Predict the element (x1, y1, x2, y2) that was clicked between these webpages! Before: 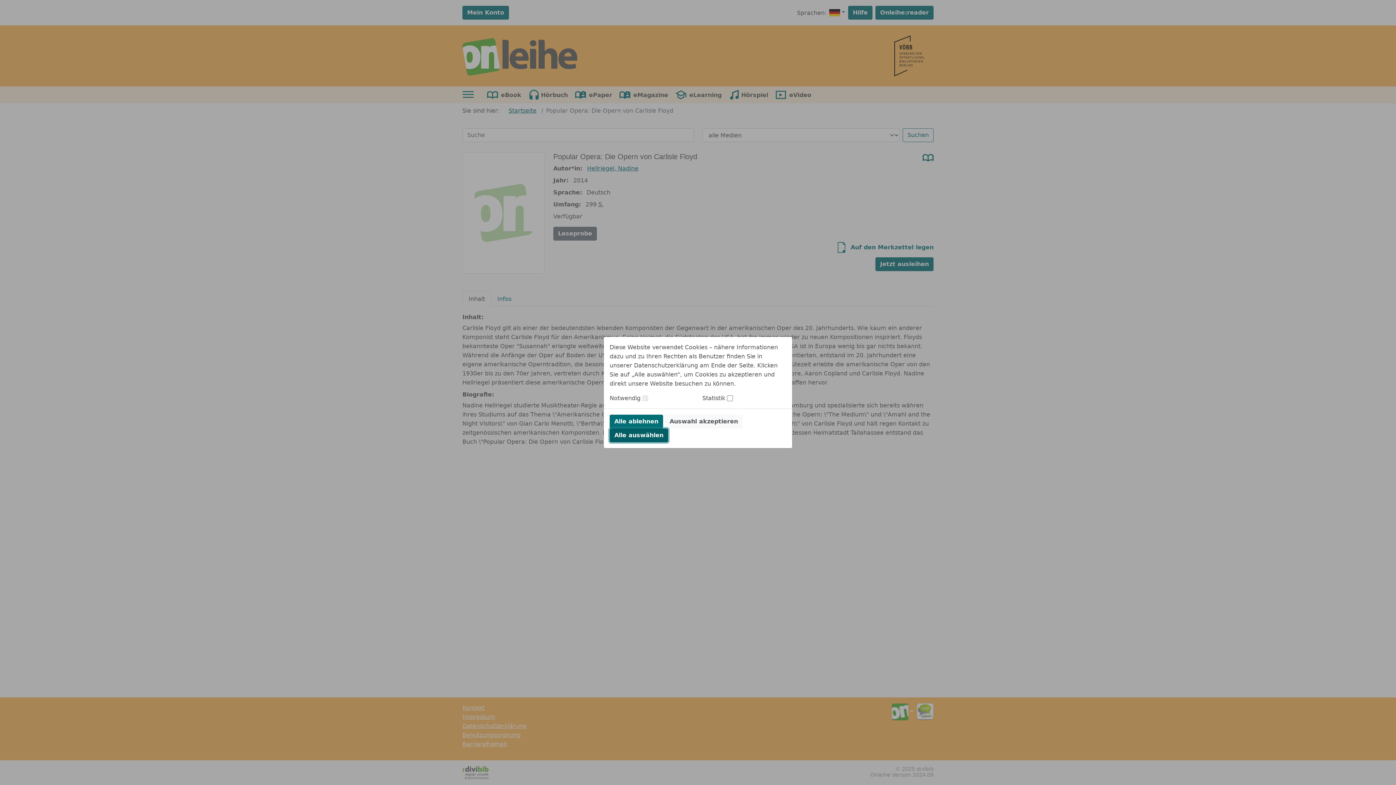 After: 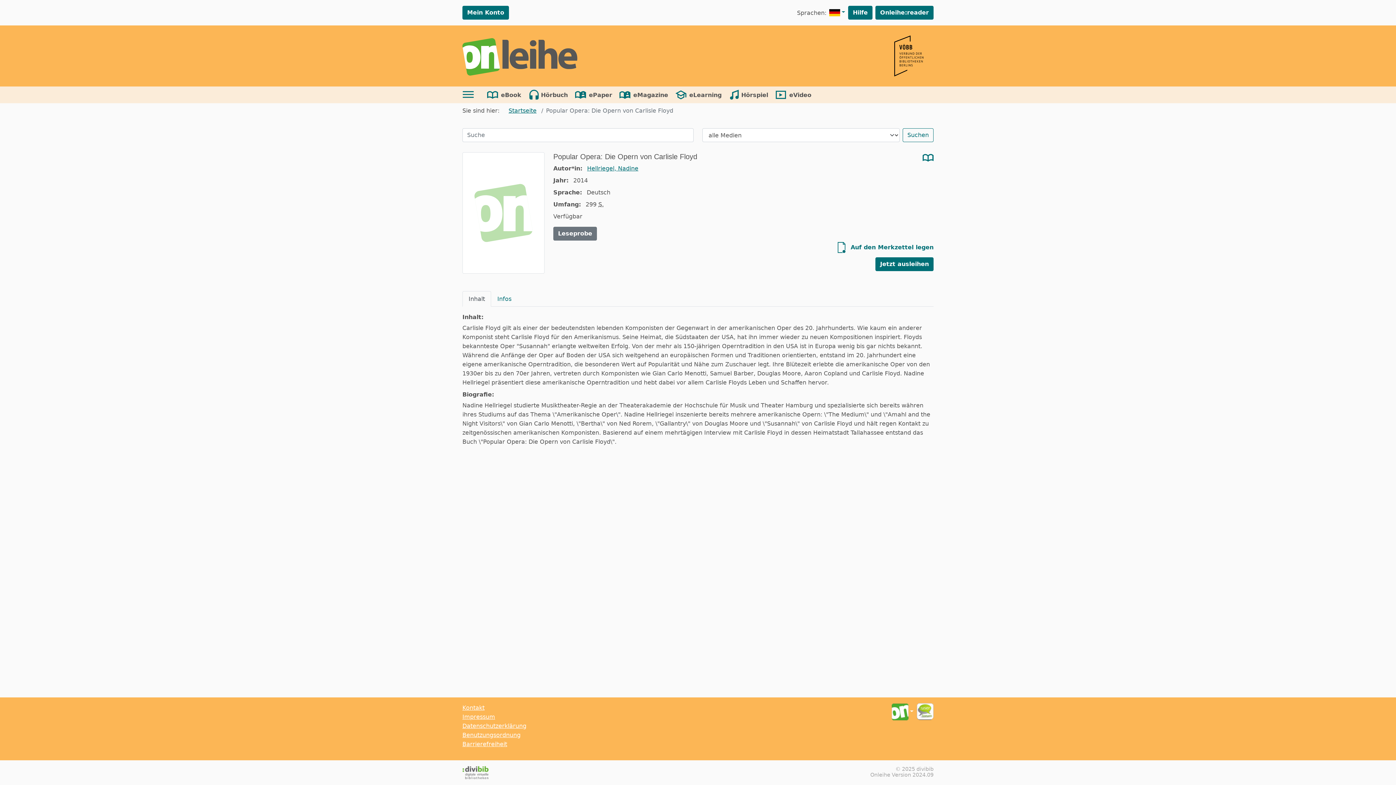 Action: bbox: (609, 414, 663, 428) label: Alle ablehnen